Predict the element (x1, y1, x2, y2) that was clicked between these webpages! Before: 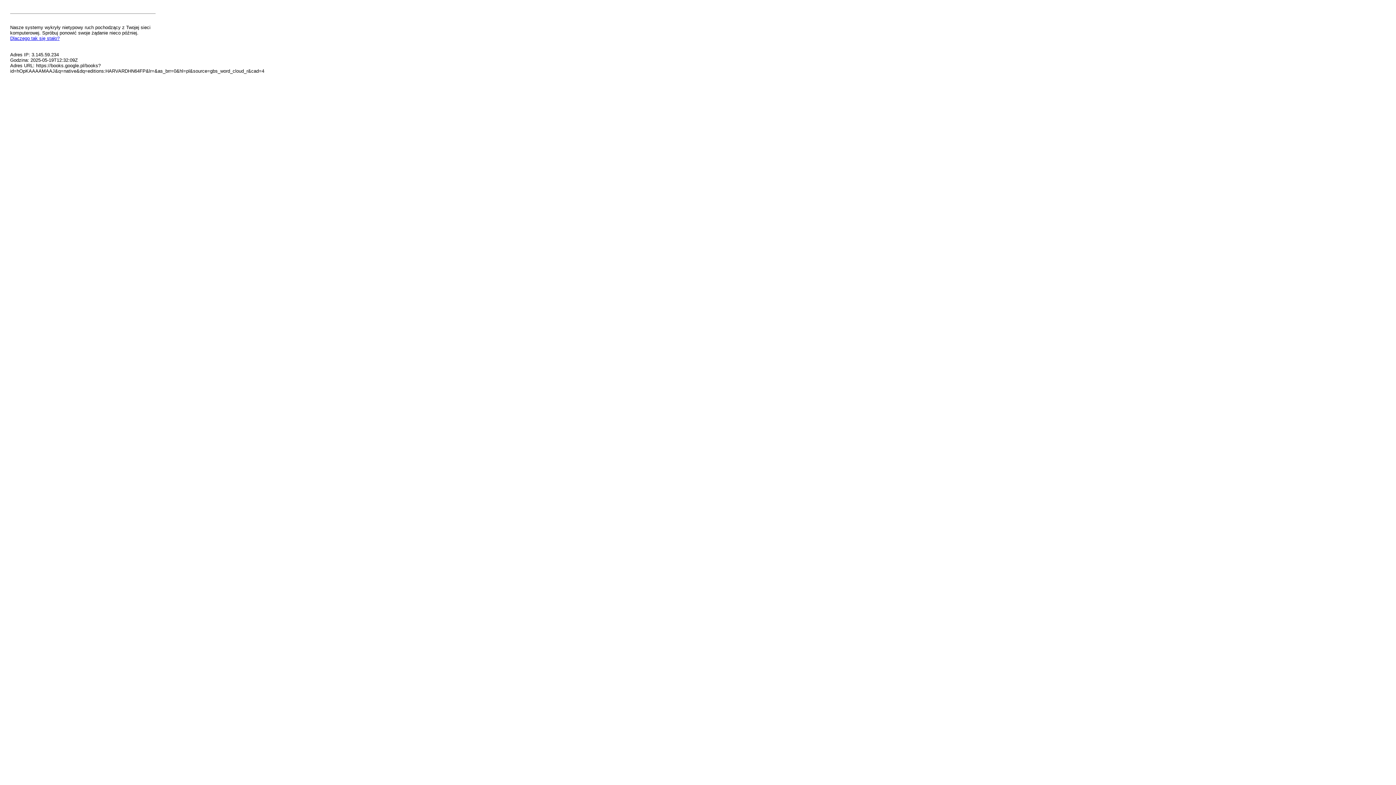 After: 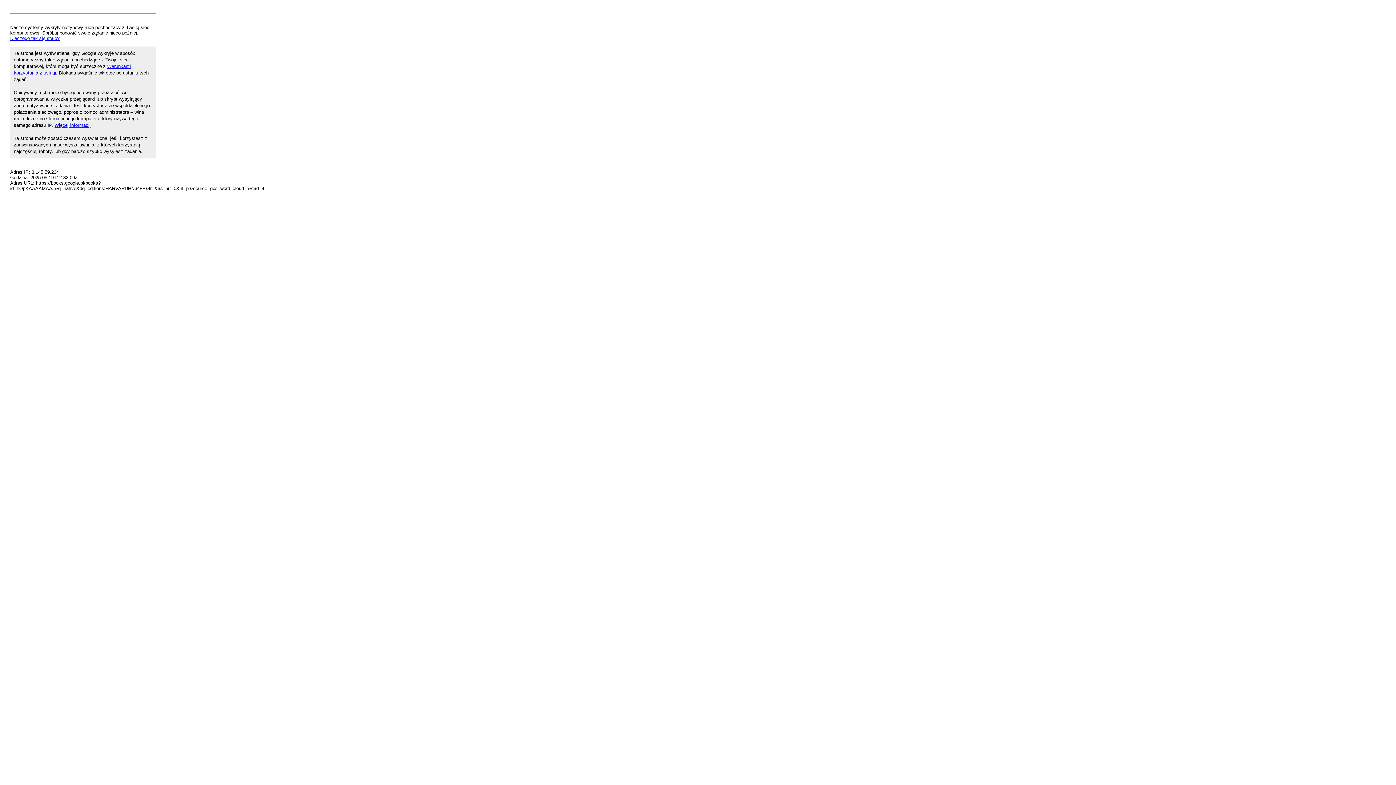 Action: label: Dlaczego tak się stało? bbox: (10, 35, 59, 41)